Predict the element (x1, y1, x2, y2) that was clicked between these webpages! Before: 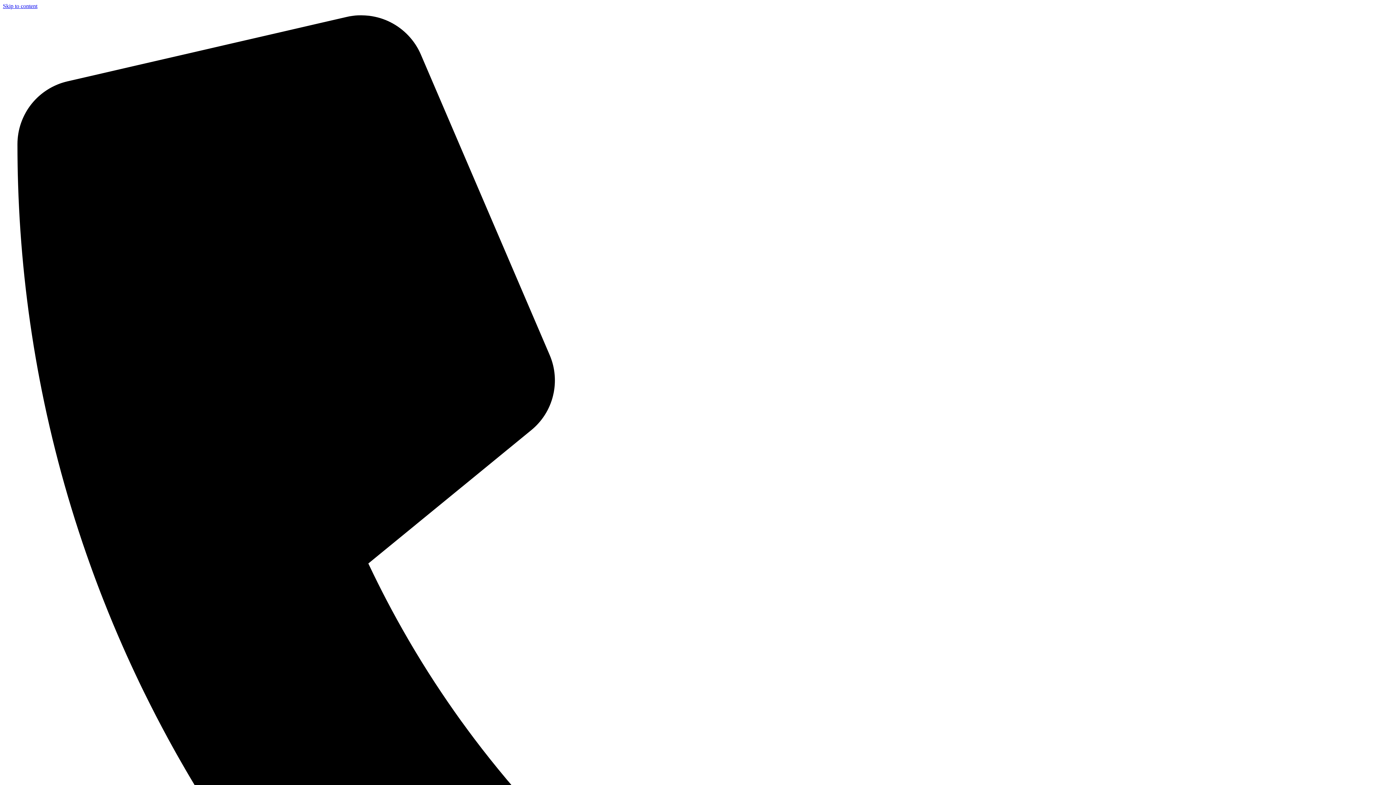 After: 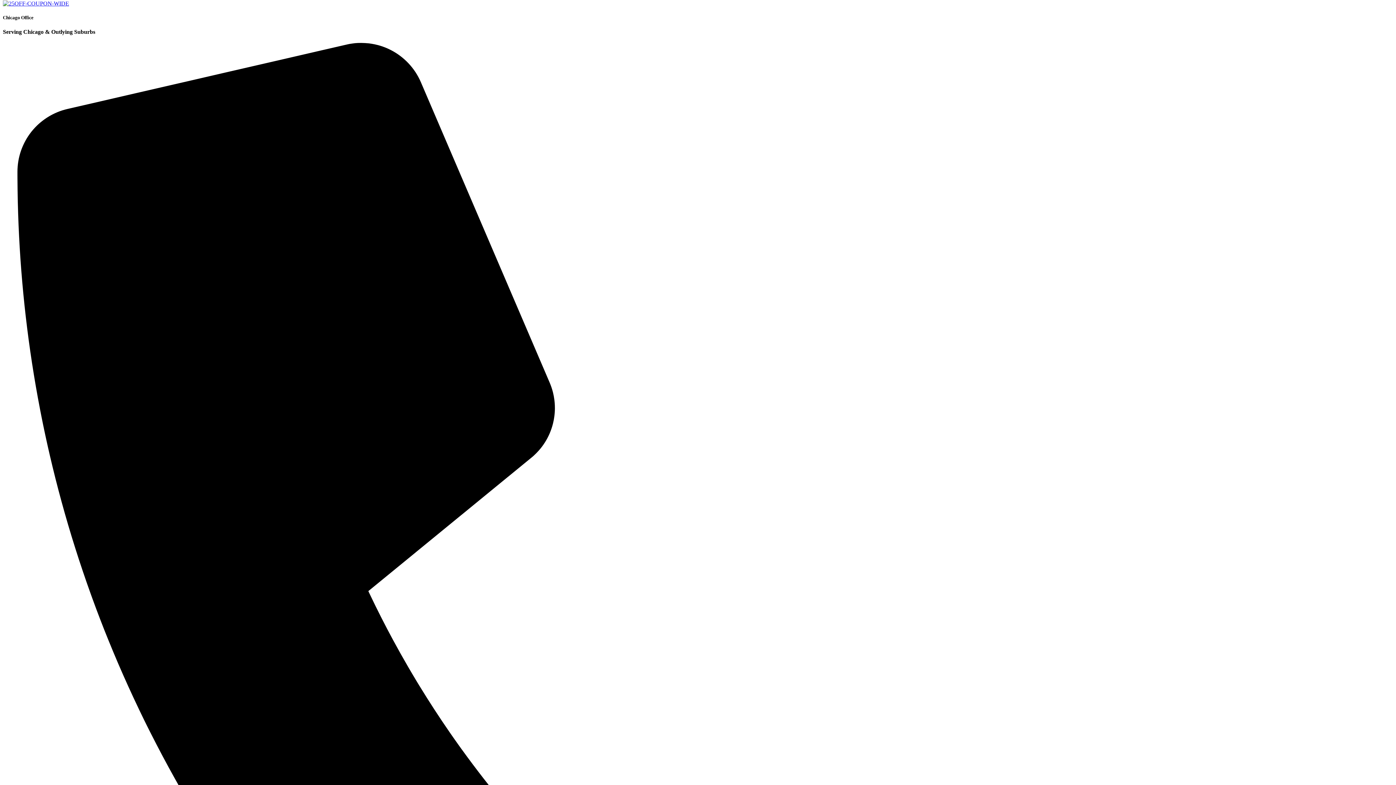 Action: label: GET COUPON bbox: (727, 7, 777, 17)